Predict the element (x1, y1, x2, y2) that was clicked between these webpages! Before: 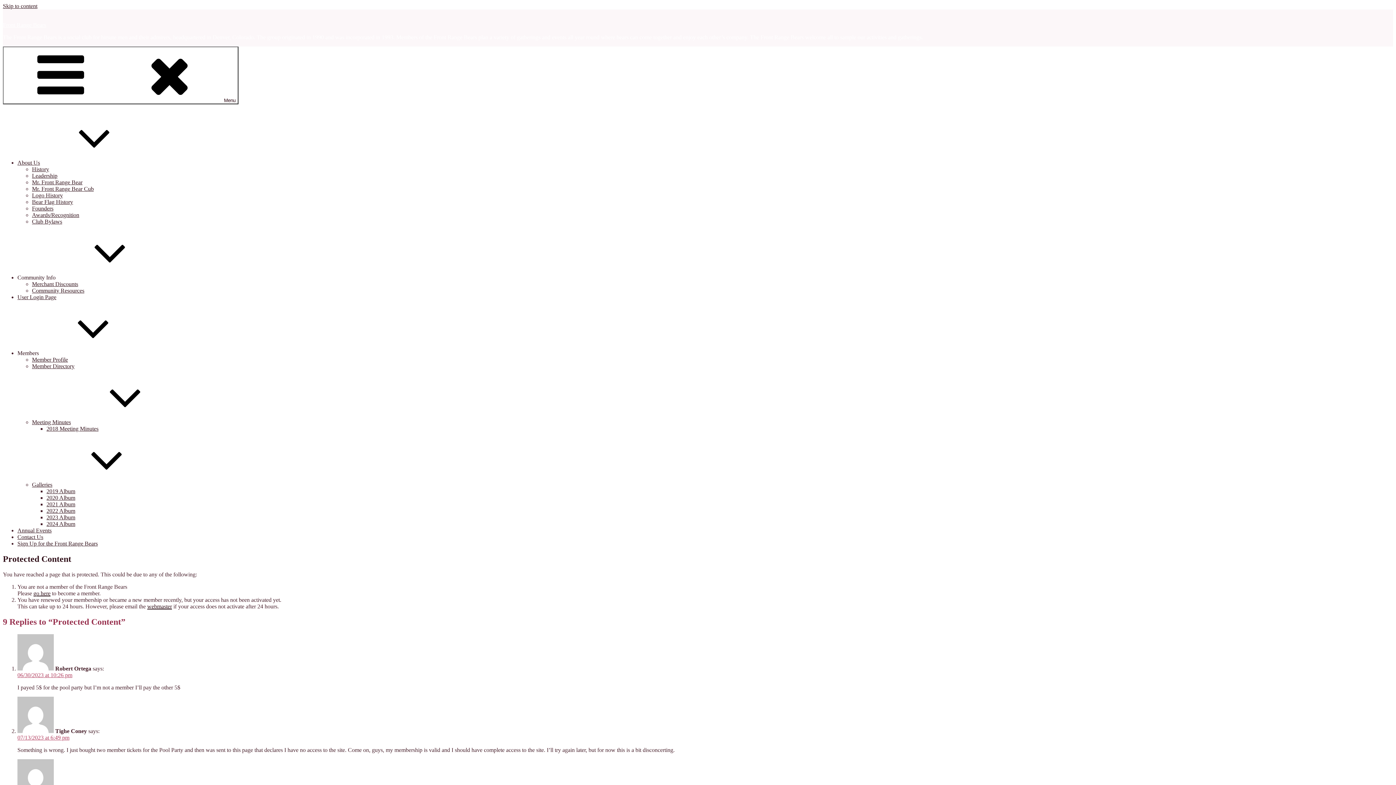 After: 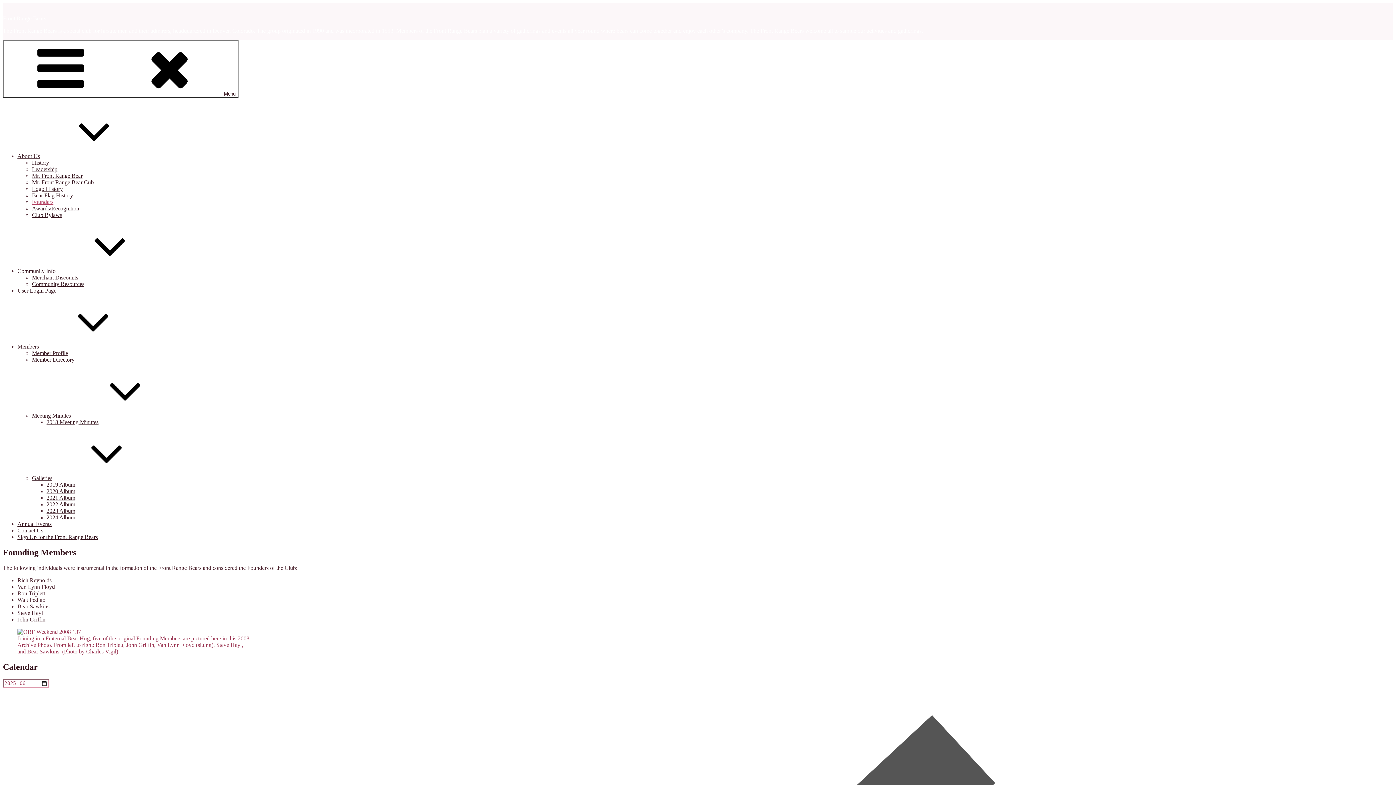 Action: label: Founders bbox: (32, 205, 53, 211)